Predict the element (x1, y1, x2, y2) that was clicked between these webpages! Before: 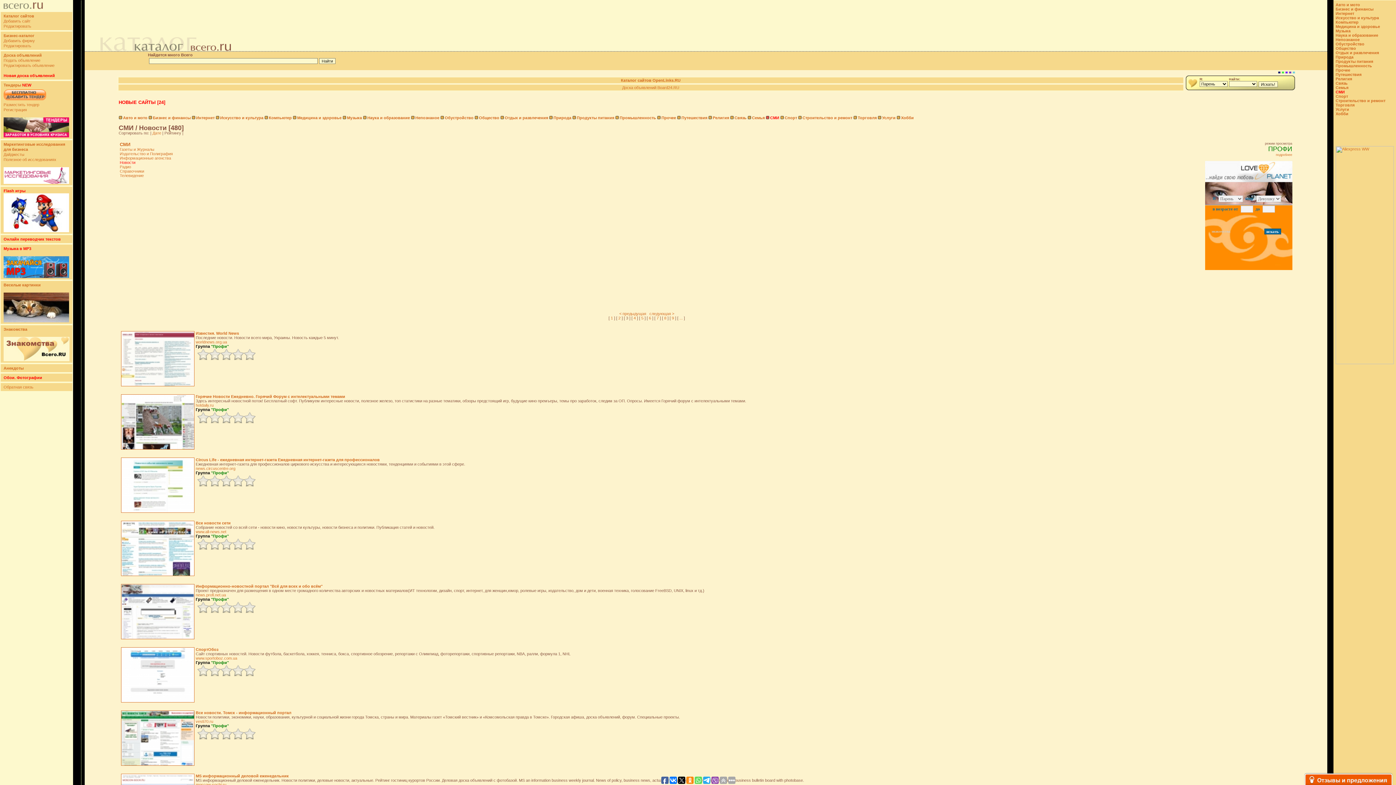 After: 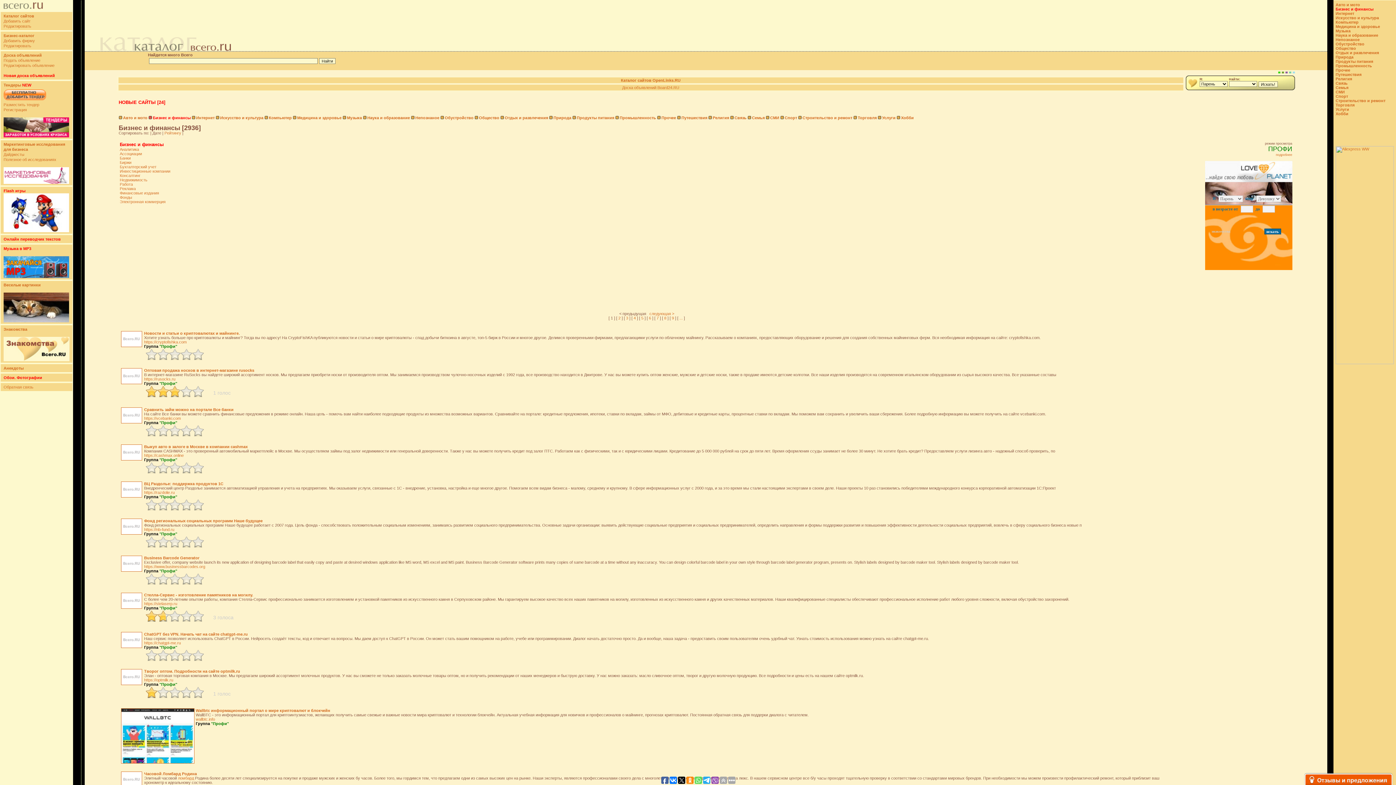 Action: bbox: (148, 115, 190, 120) label:  Бизнес и финансы